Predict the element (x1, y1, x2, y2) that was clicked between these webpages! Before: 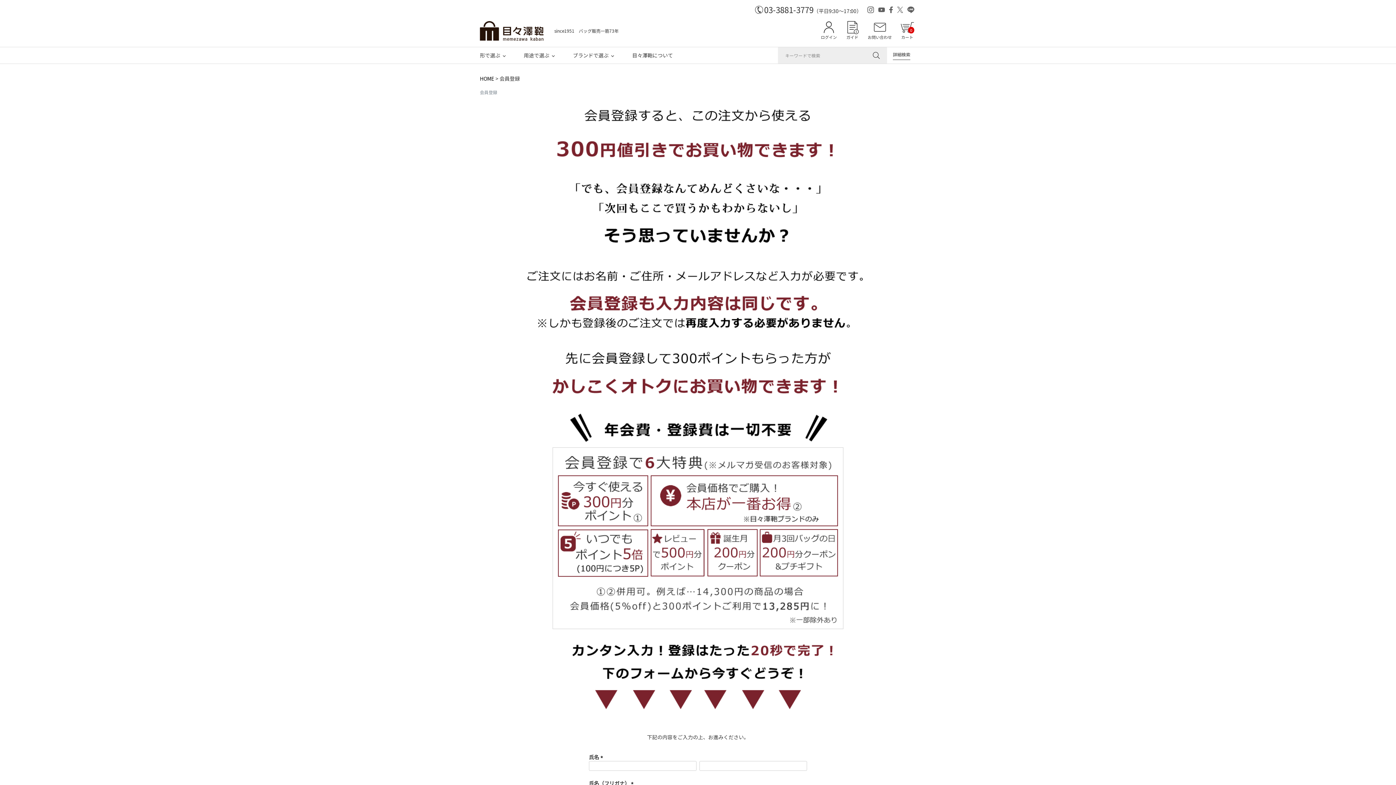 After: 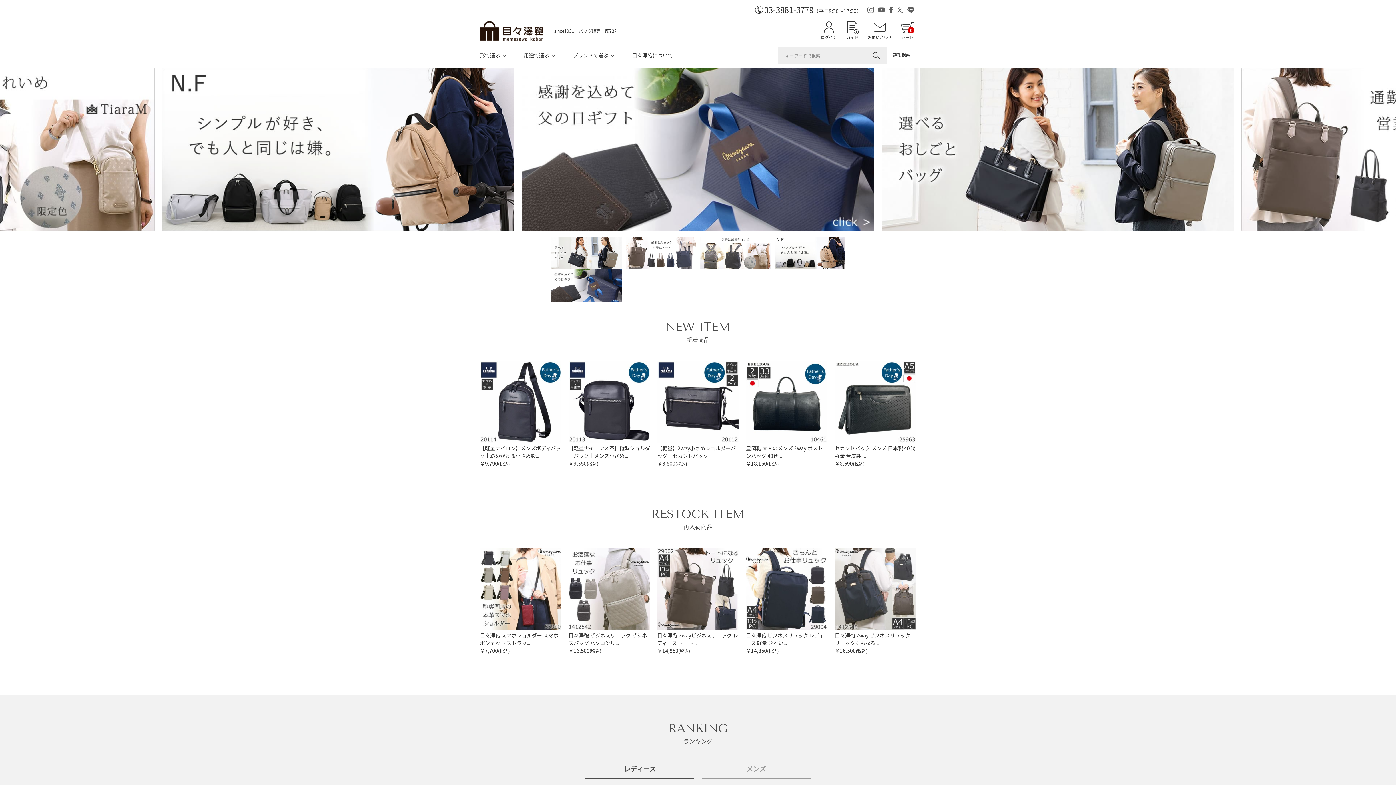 Action: bbox: (480, 21, 554, 40)